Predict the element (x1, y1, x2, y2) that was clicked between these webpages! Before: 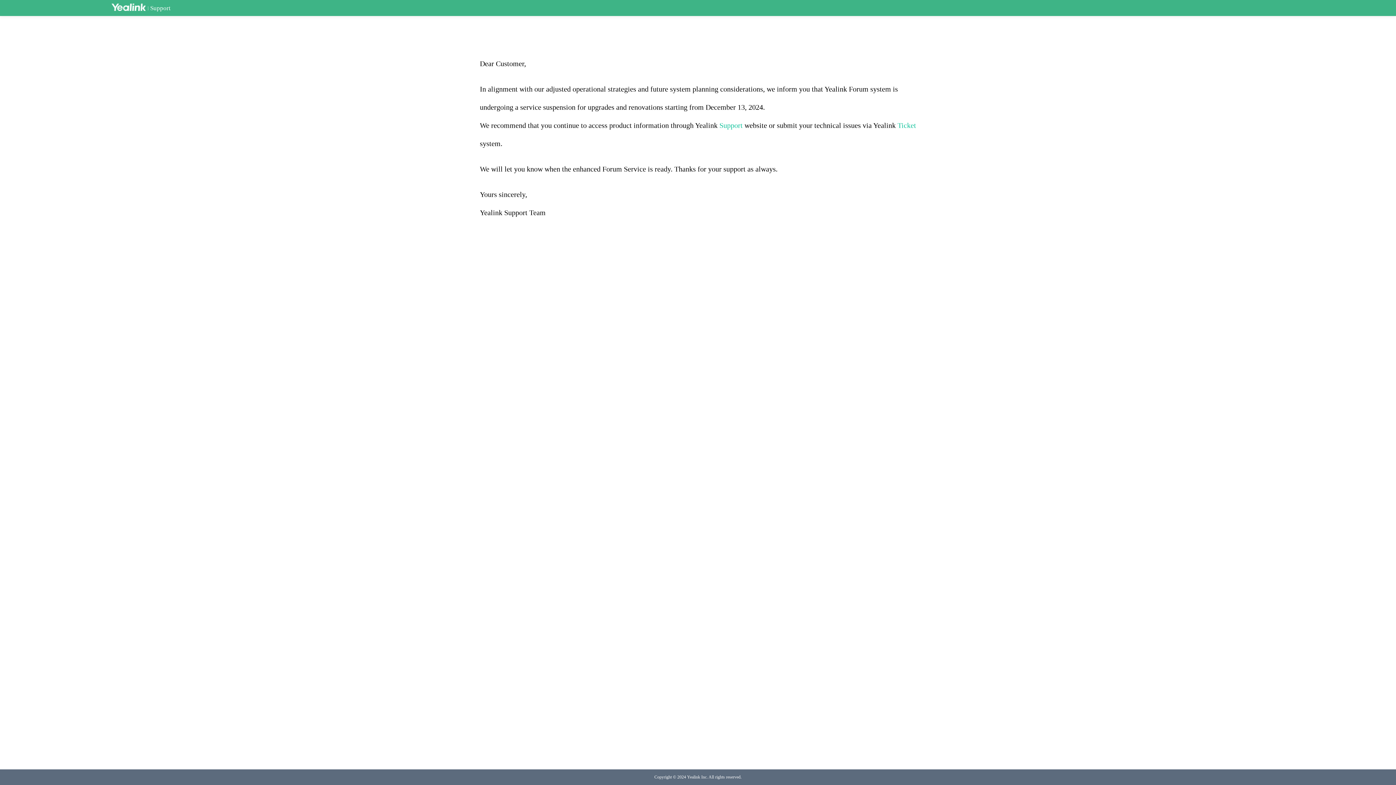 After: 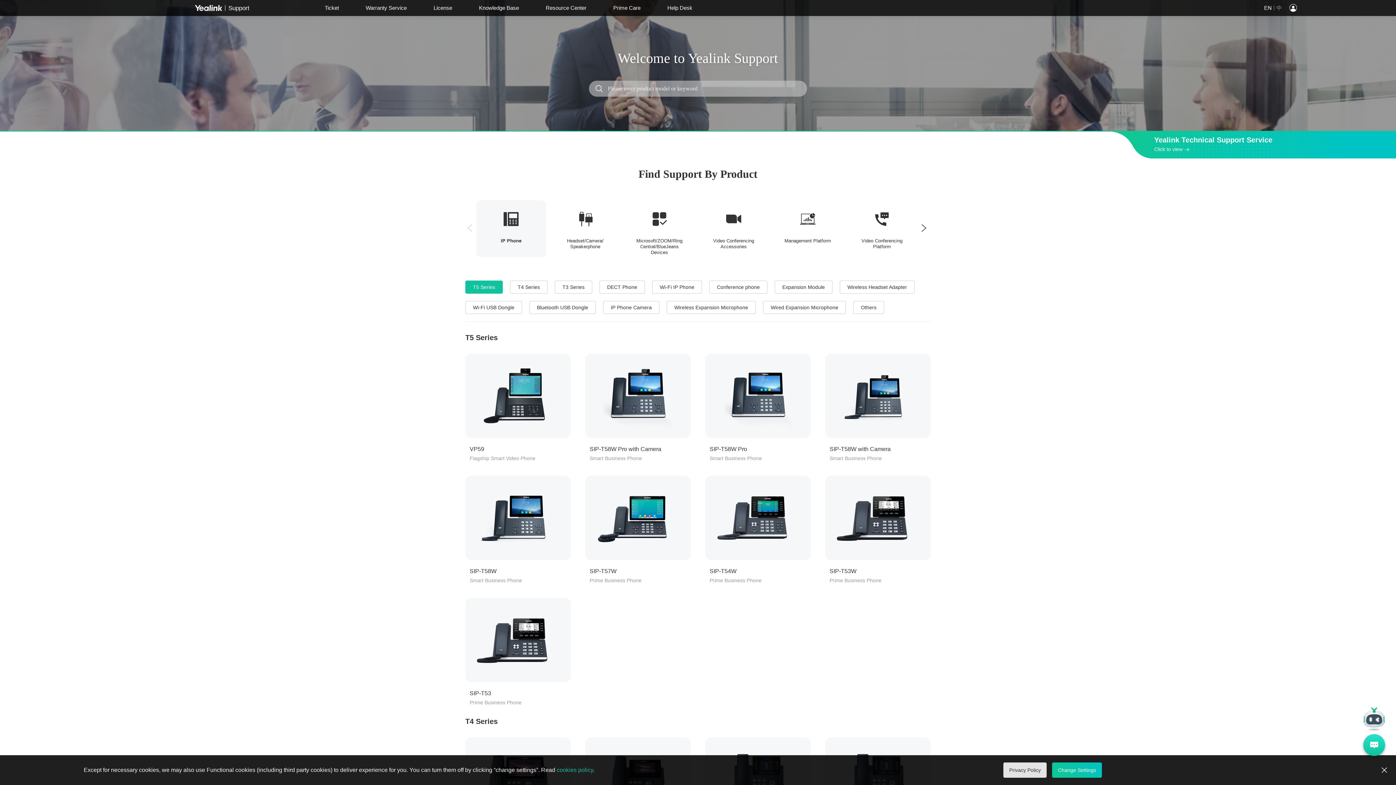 Action: bbox: (150, 4, 170, 11) label: Support